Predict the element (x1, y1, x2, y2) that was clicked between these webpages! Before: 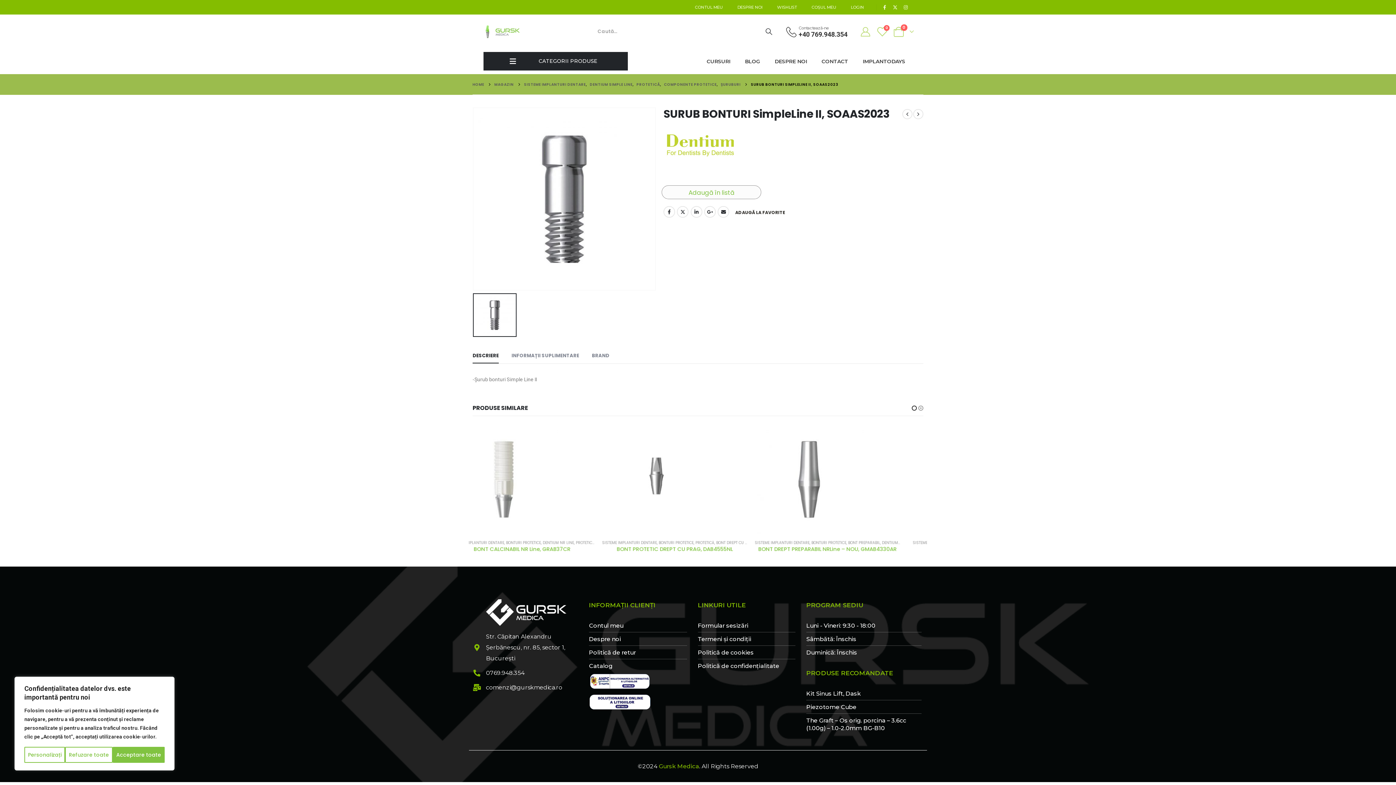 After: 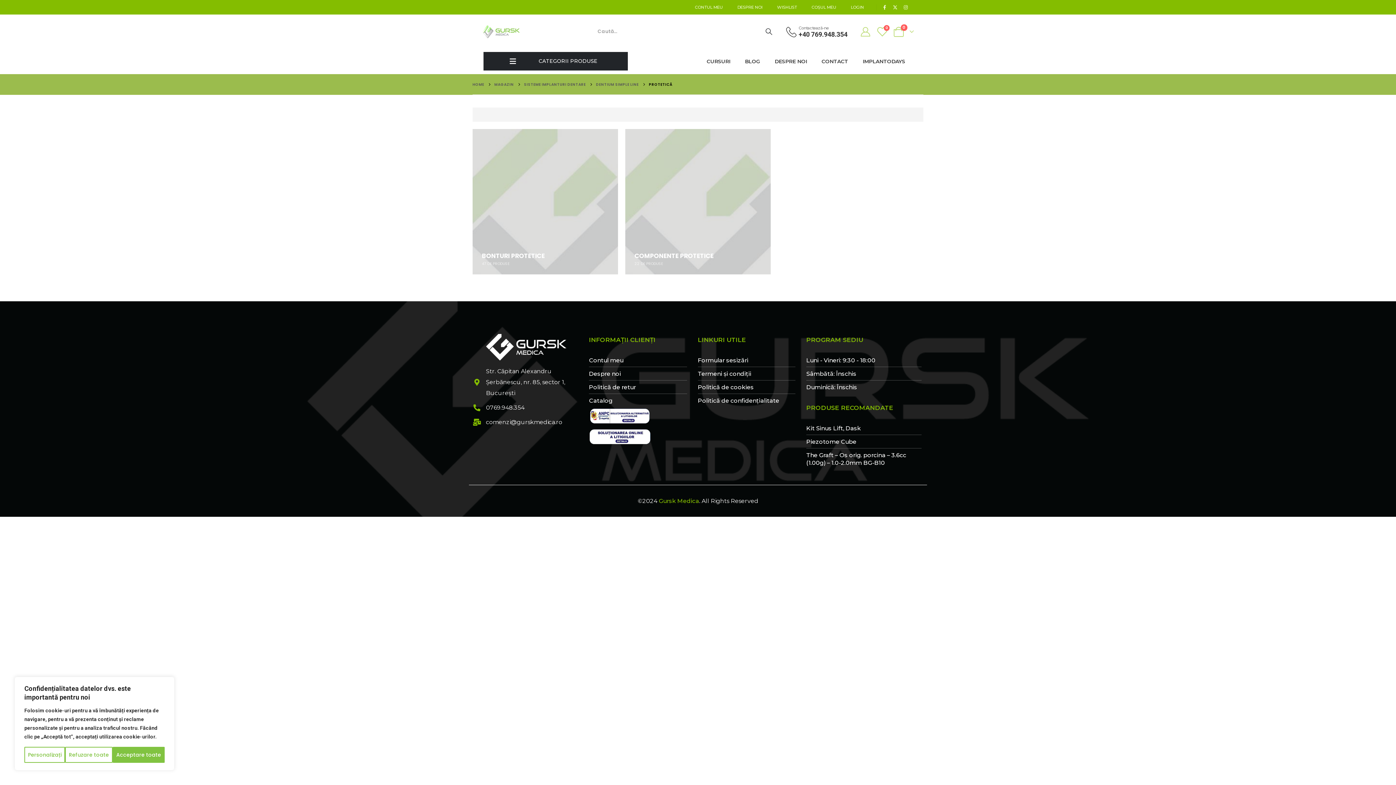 Action: label: PROTETICĂ bbox: (636, 80, 660, 88)